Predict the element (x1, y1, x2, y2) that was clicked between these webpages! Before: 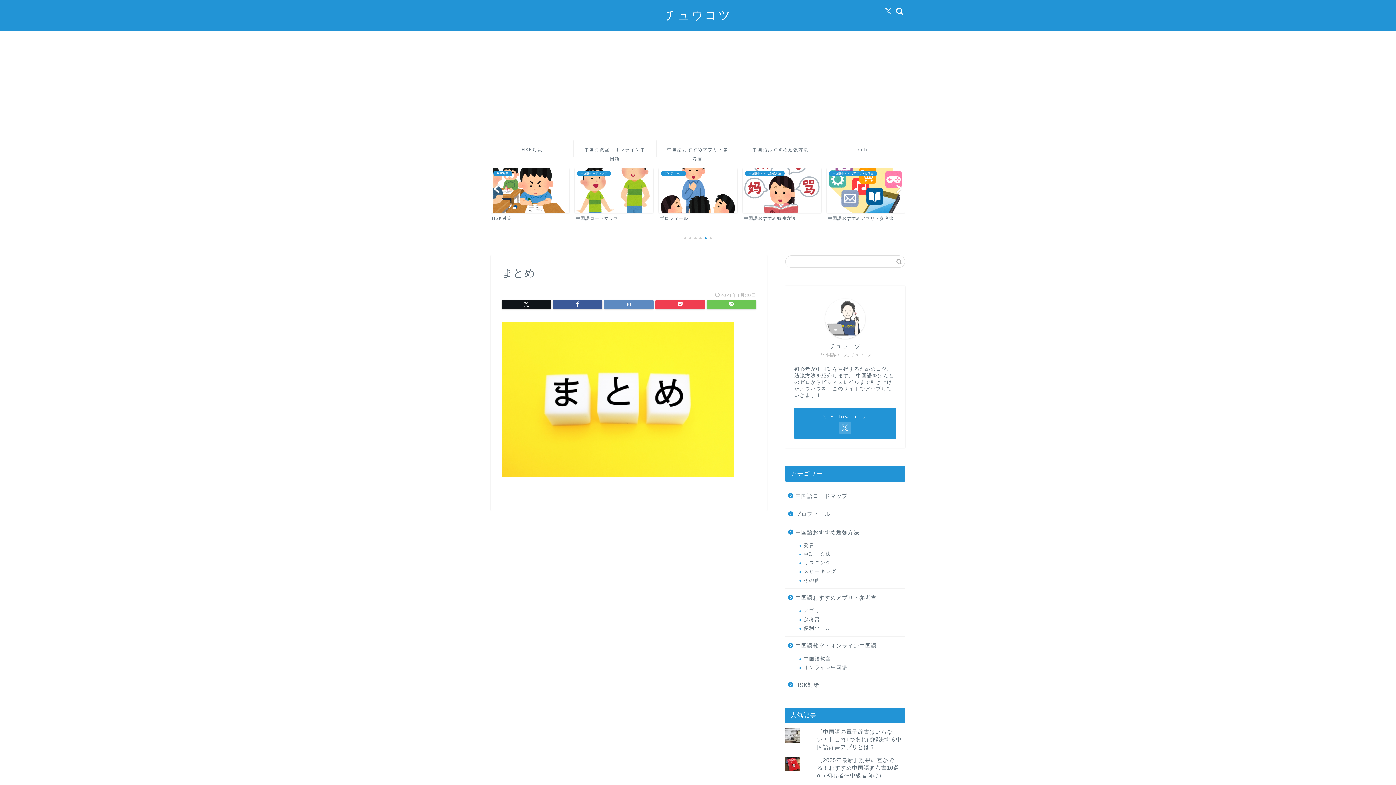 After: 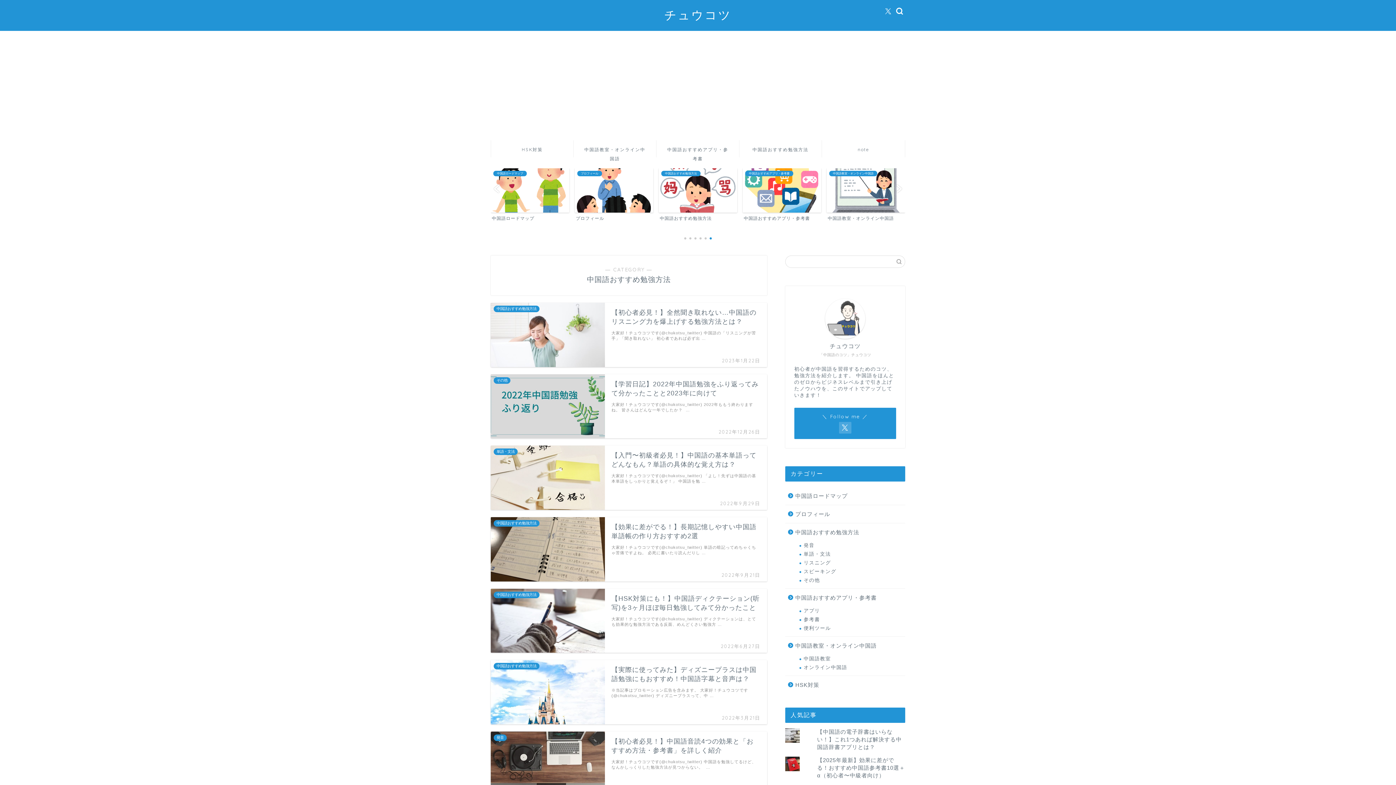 Action: bbox: (785, 523, 904, 541) label: 中国語おすすめ勉強方法